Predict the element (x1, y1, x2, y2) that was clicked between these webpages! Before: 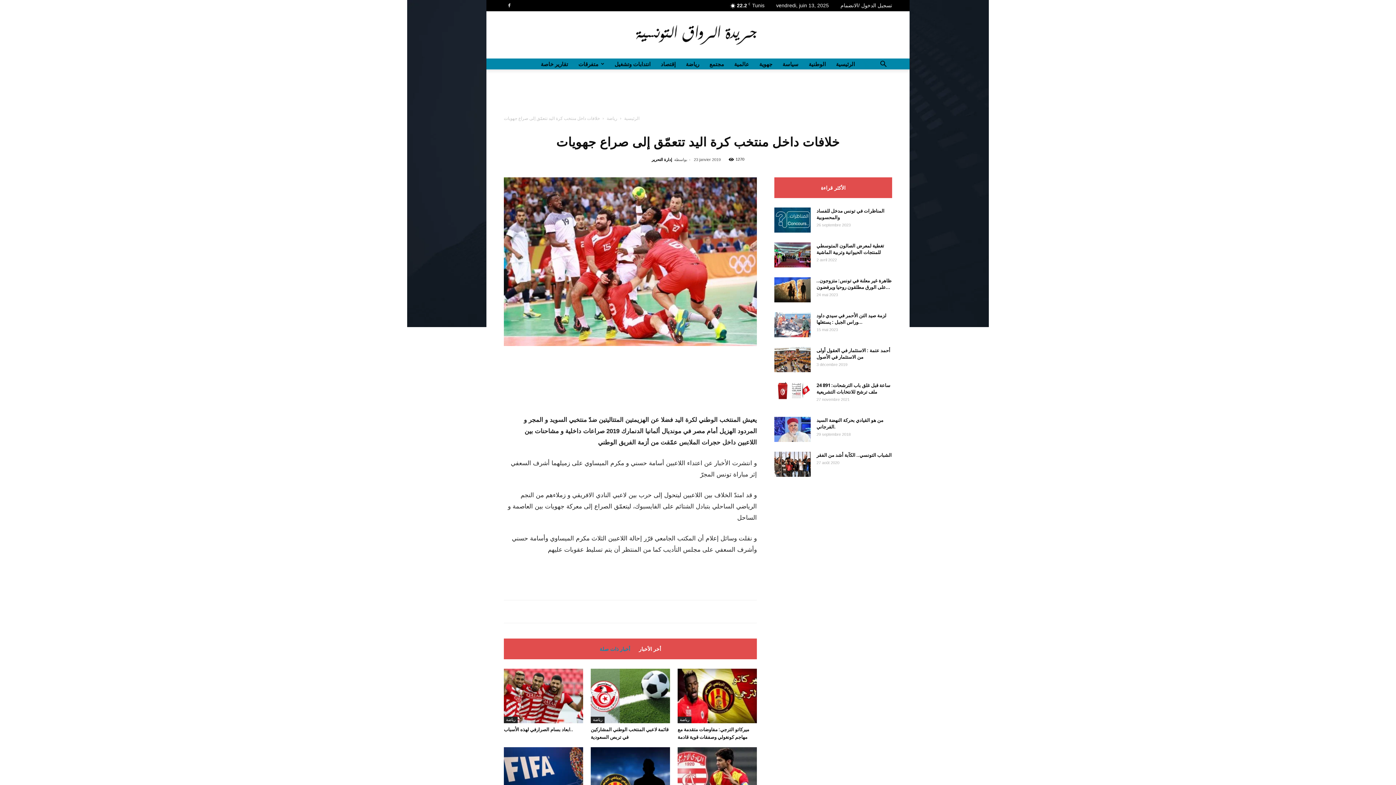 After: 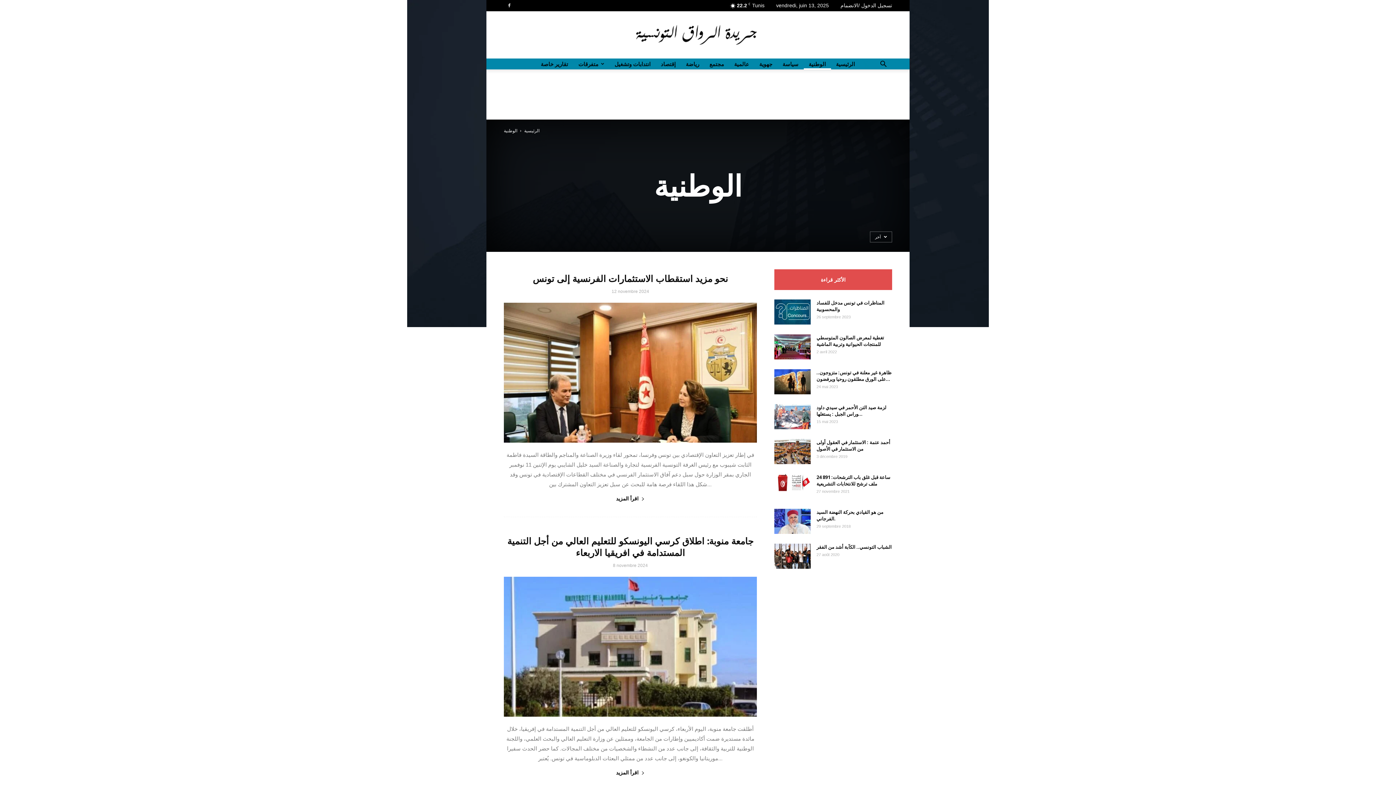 Action: label: الوطنية bbox: (804, 58, 831, 69)